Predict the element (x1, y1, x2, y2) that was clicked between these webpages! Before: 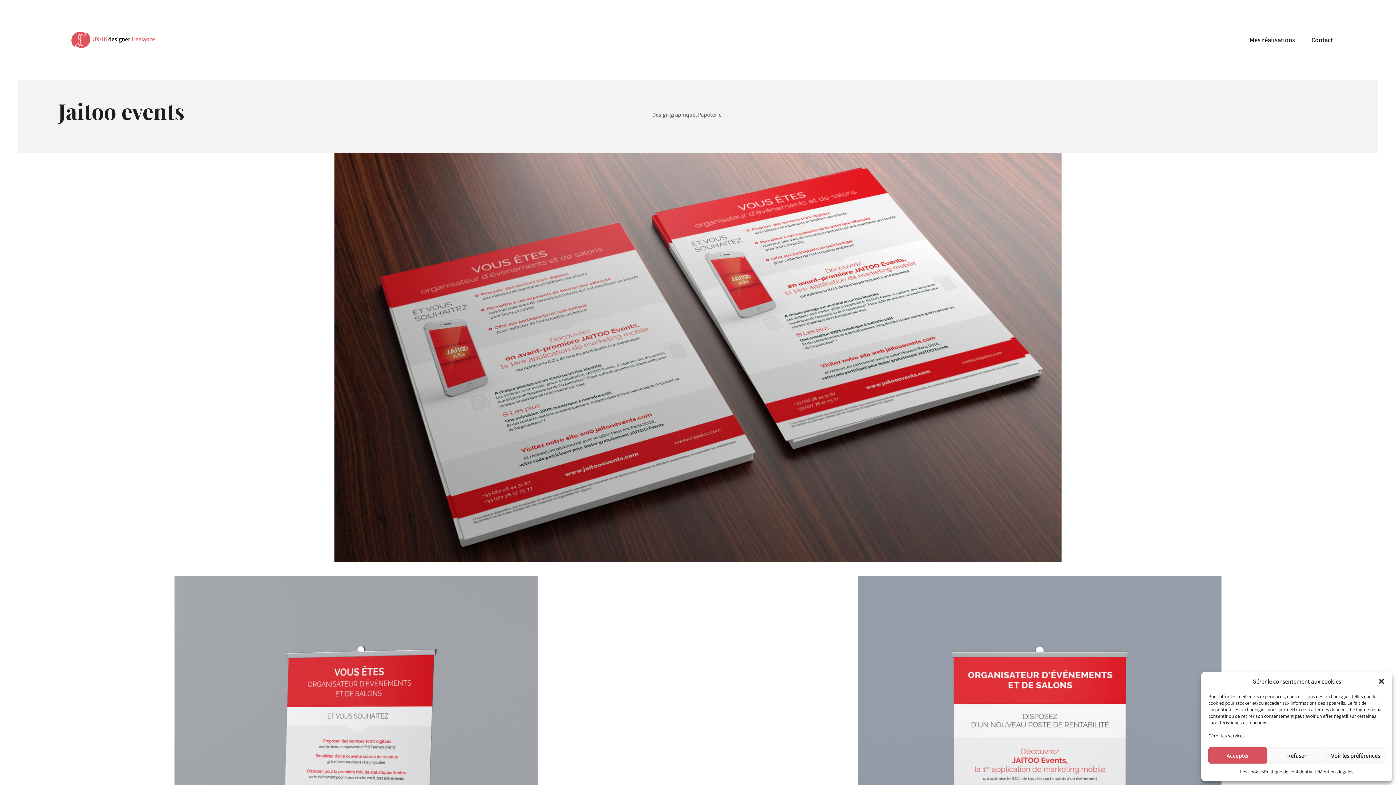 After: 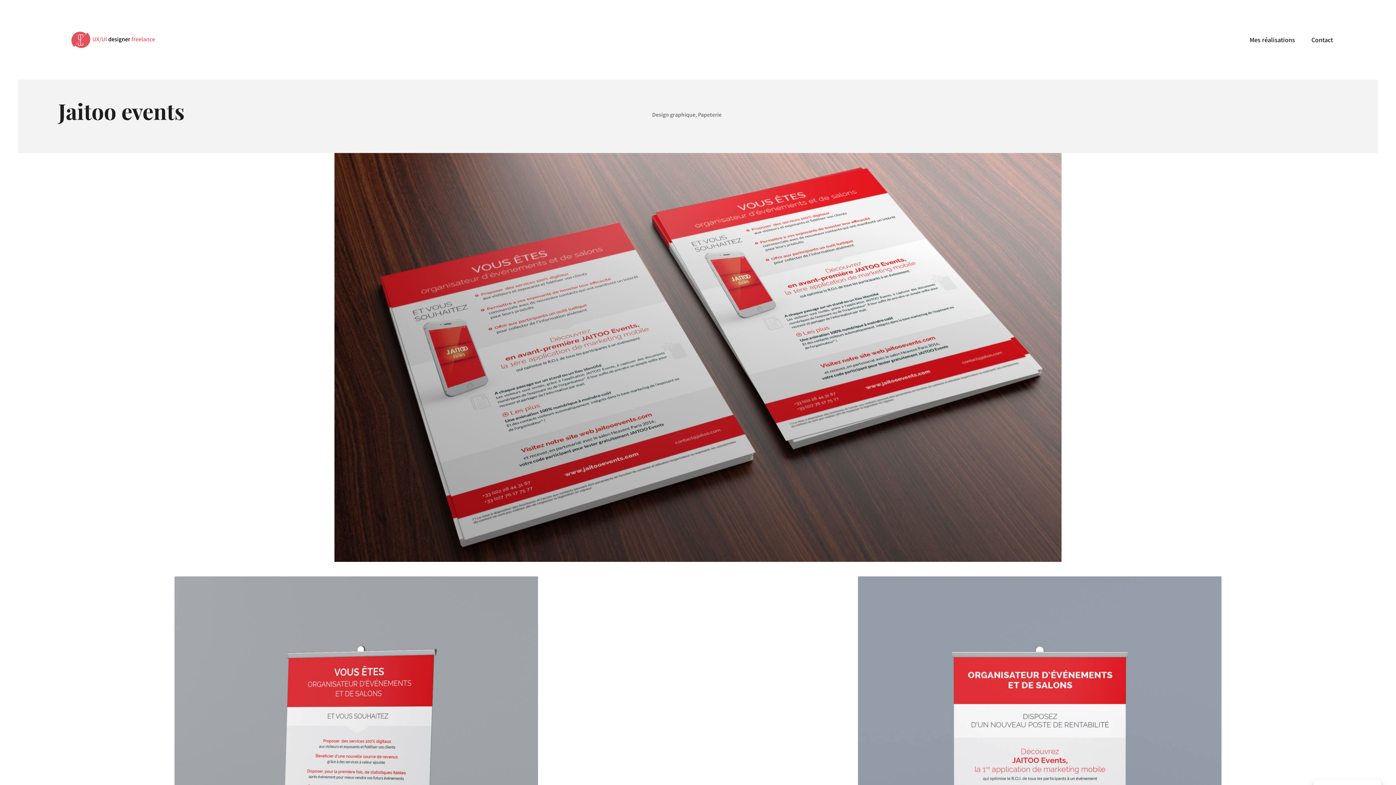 Action: label: Refuser bbox: (1267, 747, 1326, 764)